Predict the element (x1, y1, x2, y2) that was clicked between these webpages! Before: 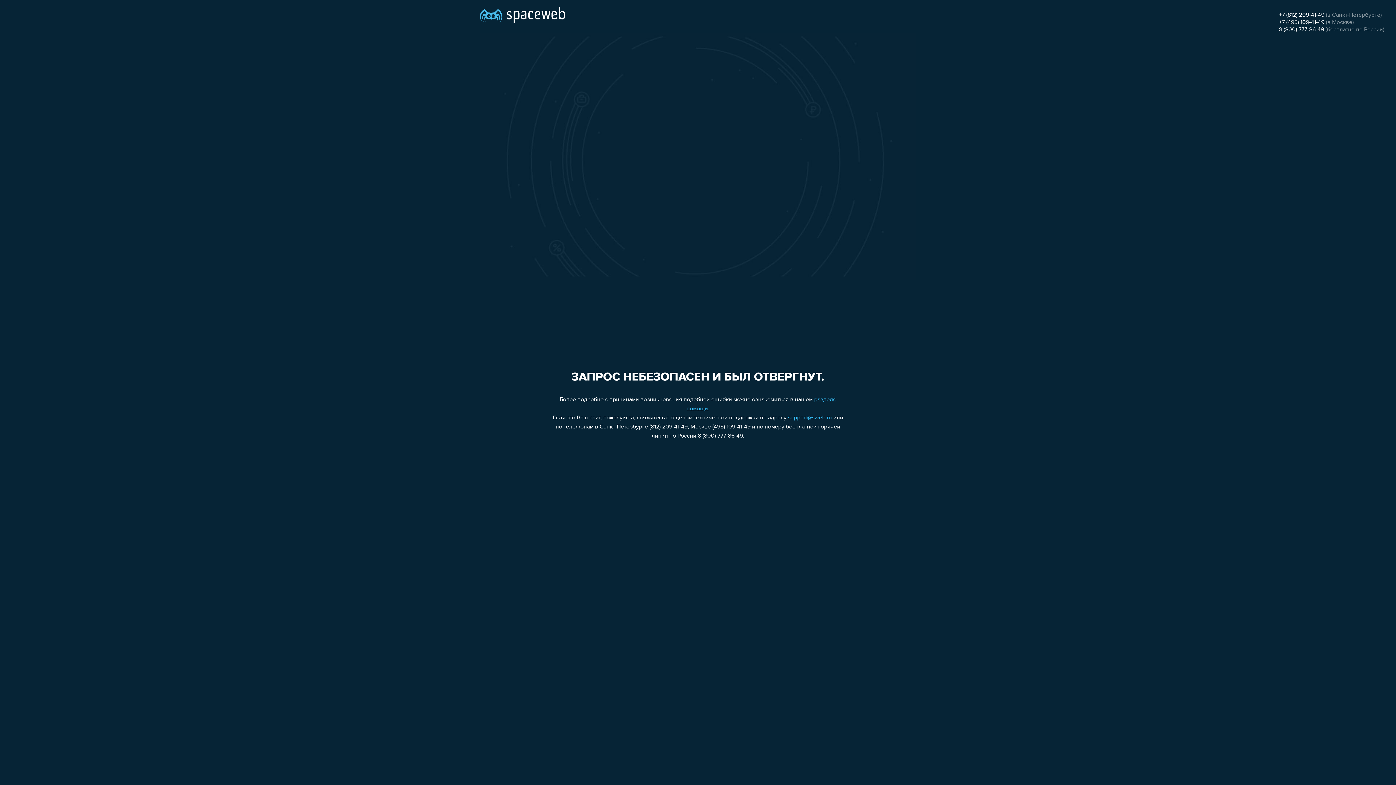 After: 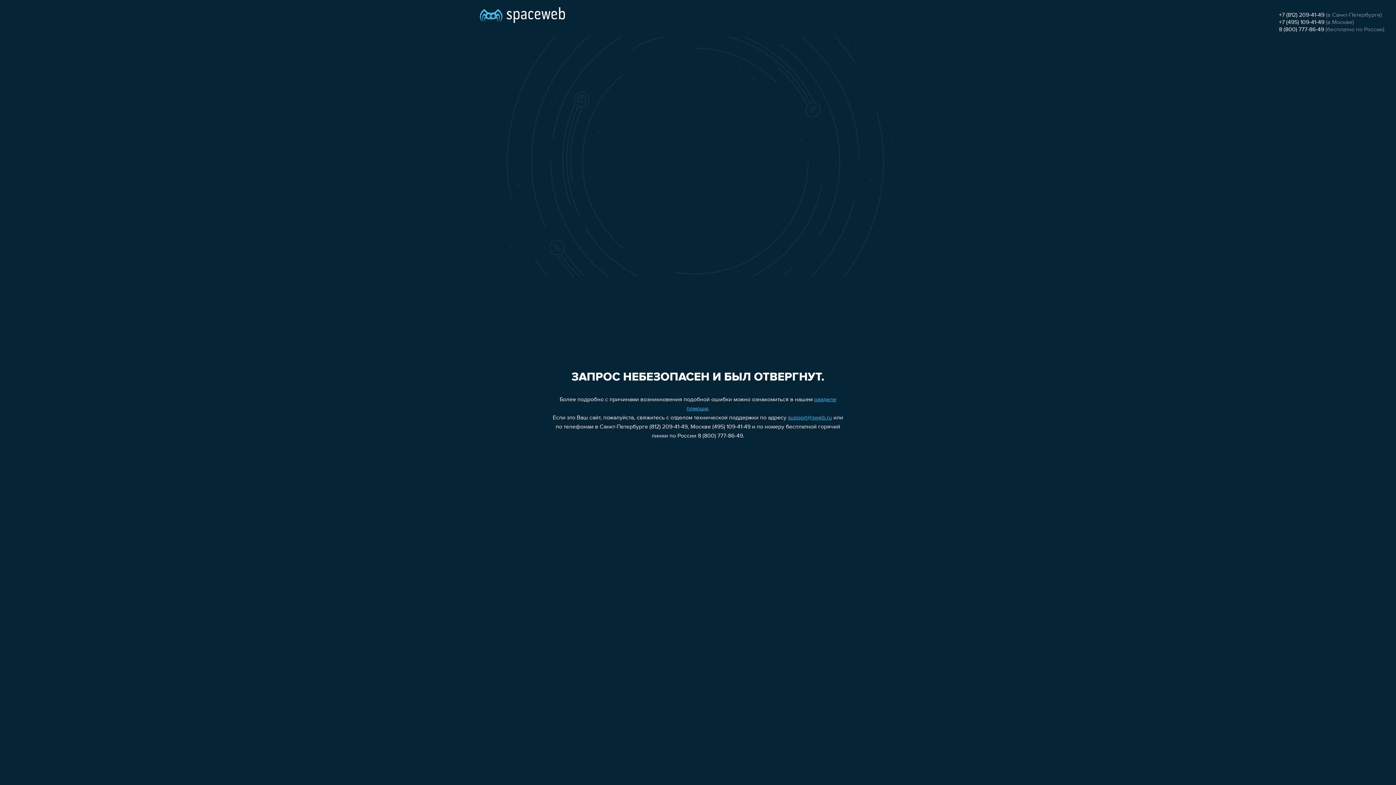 Action: label: support@sweb.ru bbox: (788, 415, 832, 421)